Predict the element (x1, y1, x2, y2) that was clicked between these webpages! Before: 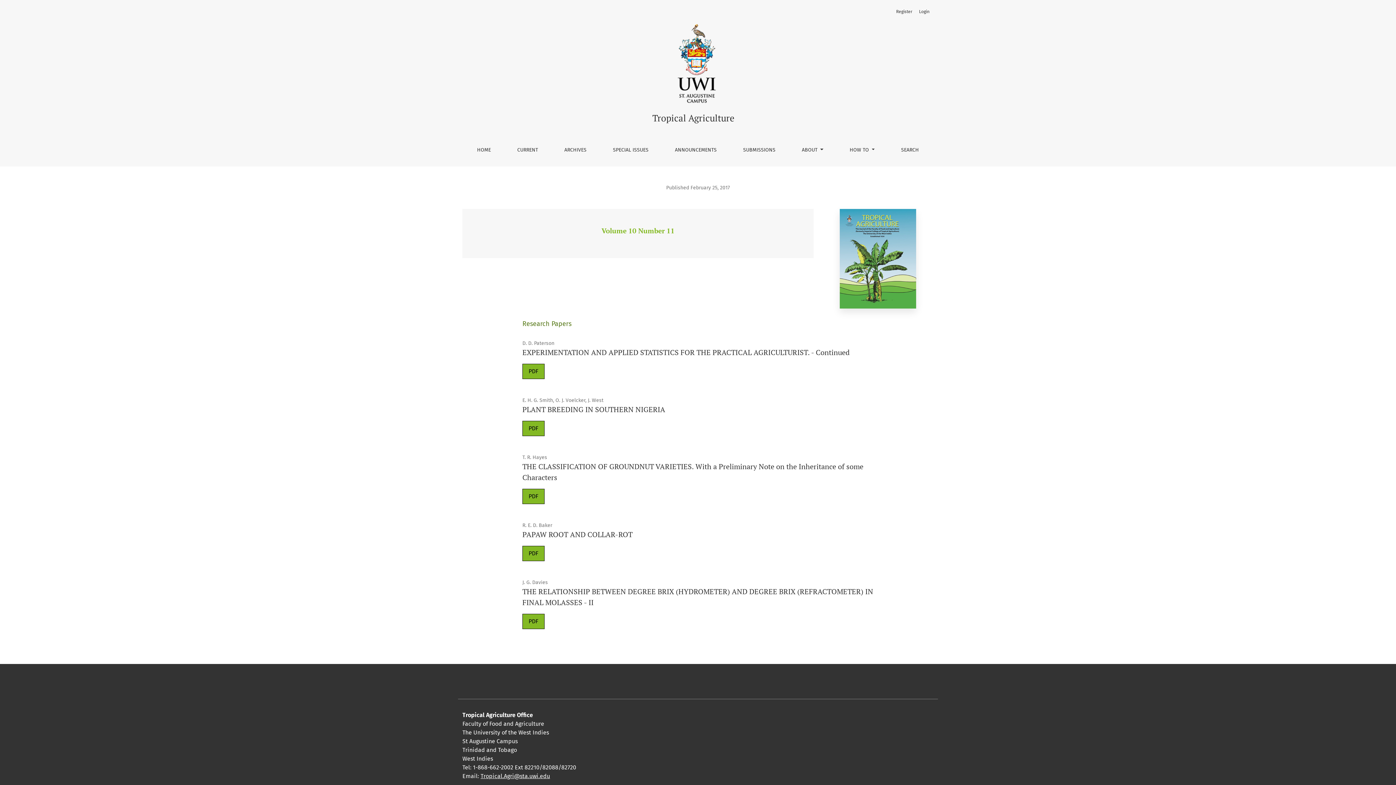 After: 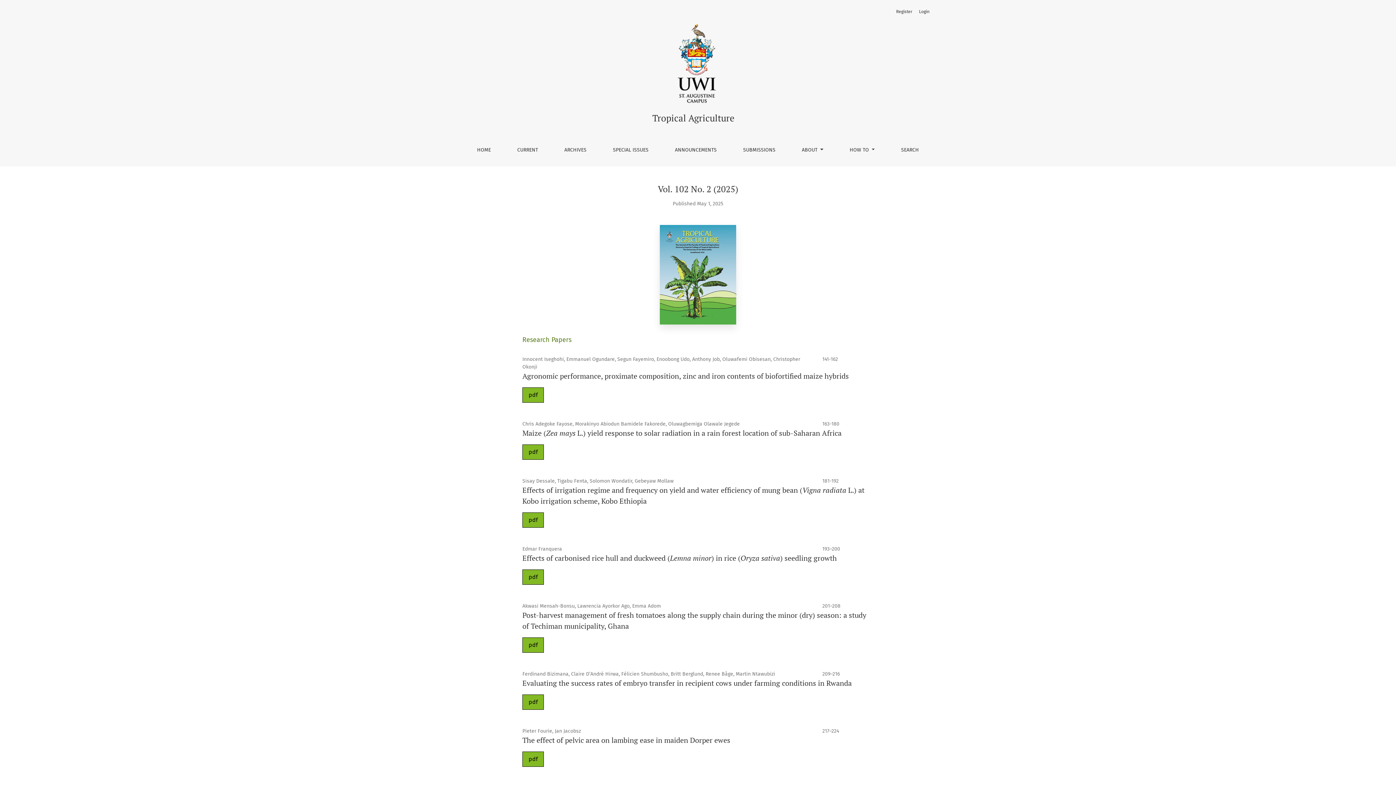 Action: label: CURRENT bbox: (511, 139, 544, 160)